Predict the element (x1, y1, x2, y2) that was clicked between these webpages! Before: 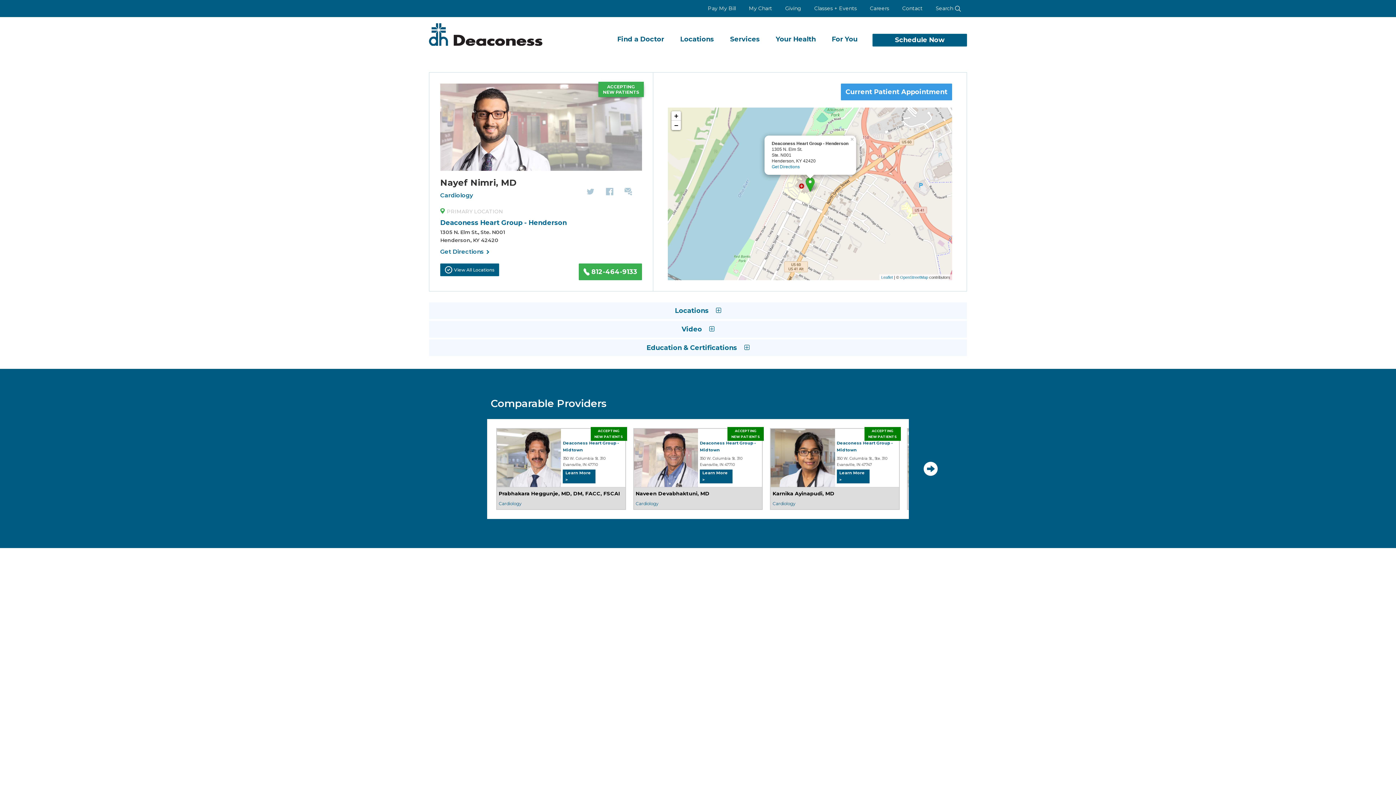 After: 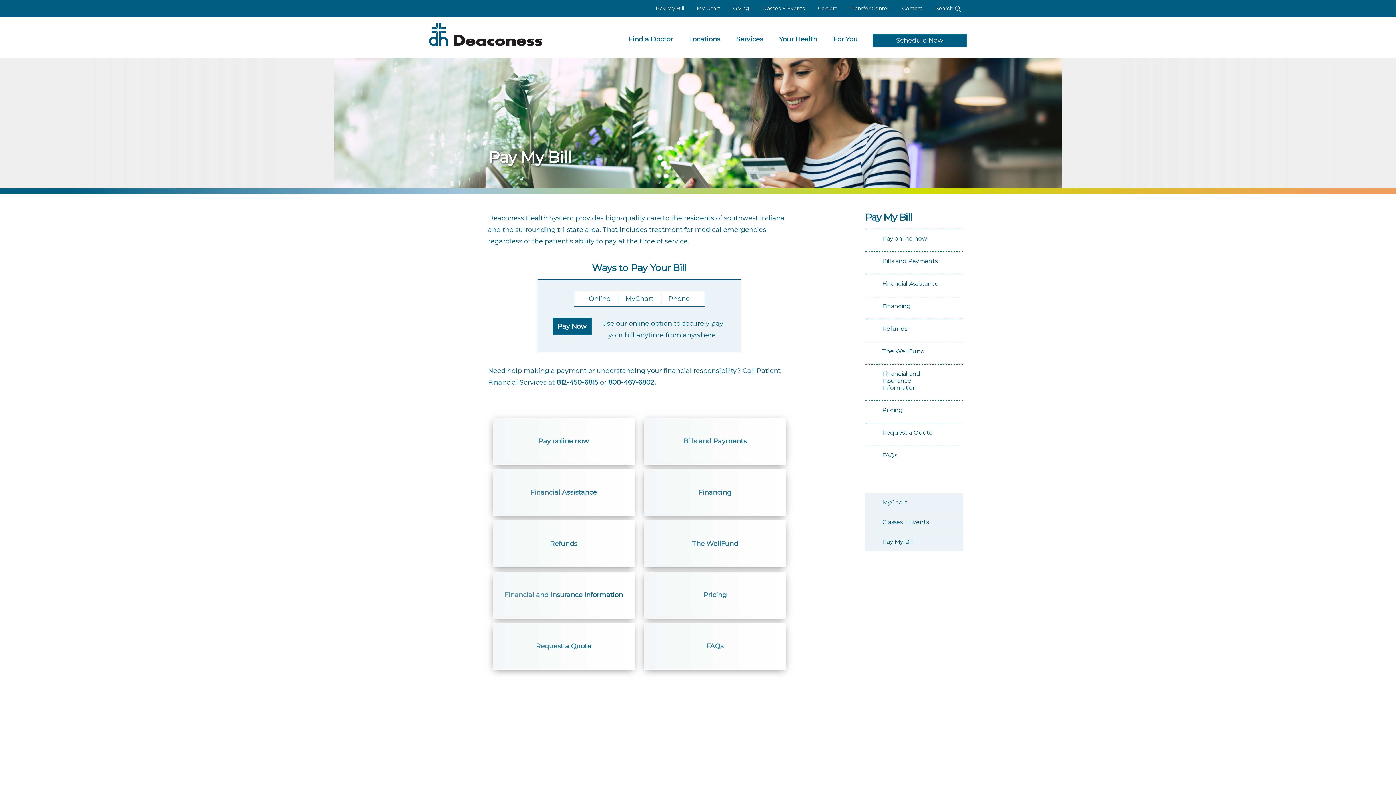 Action: bbox: (708, 5, 736, 11) label: Pay My Bill